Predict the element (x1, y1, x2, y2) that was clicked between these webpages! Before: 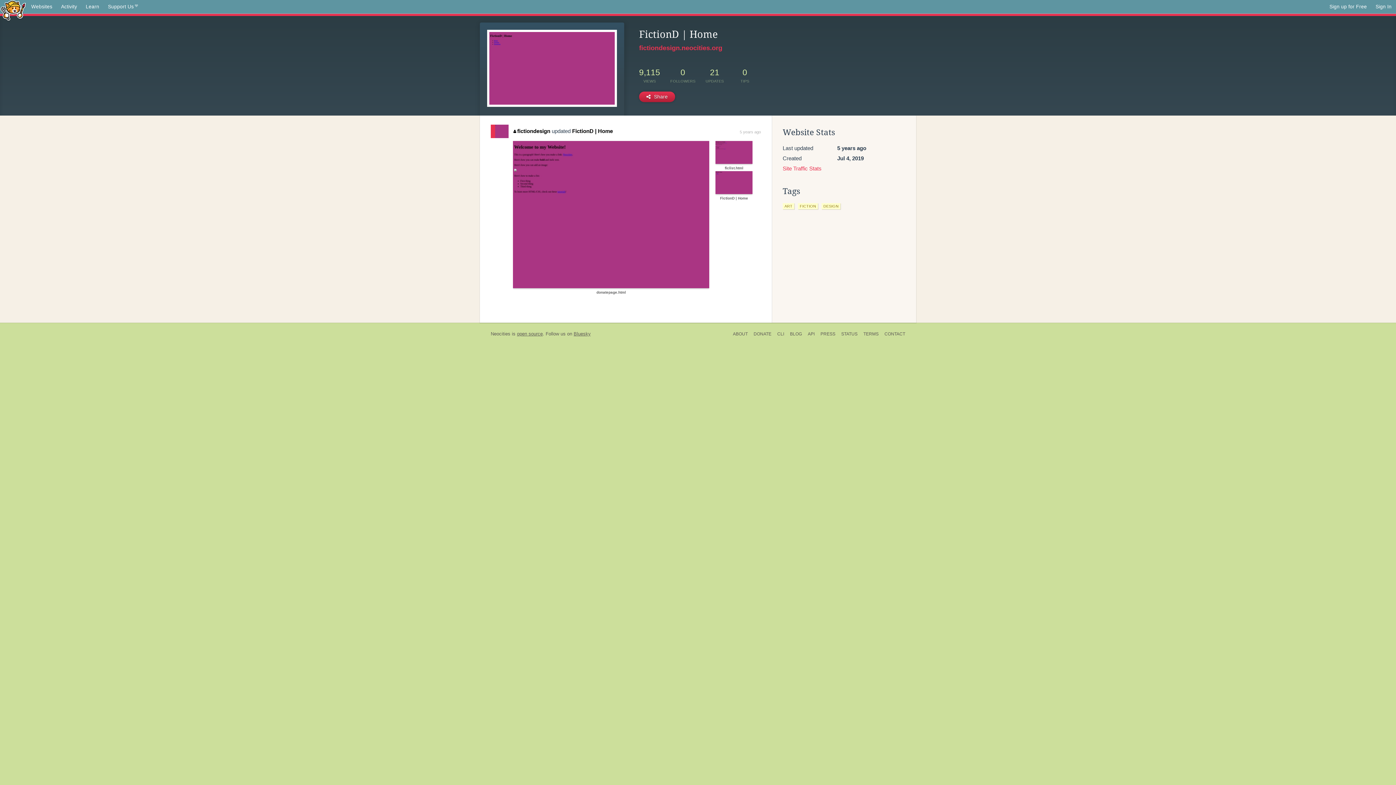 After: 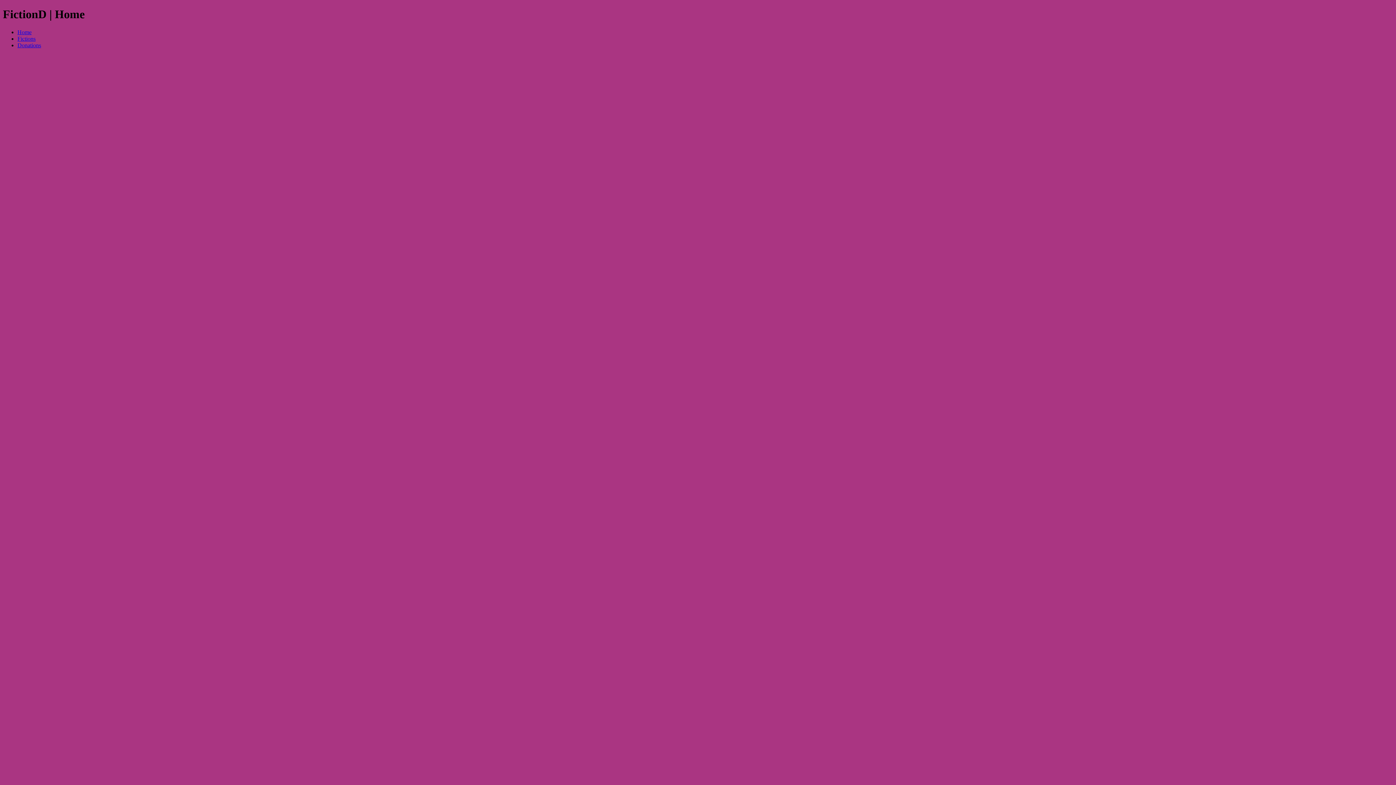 Action: bbox: (715, 180, 752, 184) label: FictionD | Home